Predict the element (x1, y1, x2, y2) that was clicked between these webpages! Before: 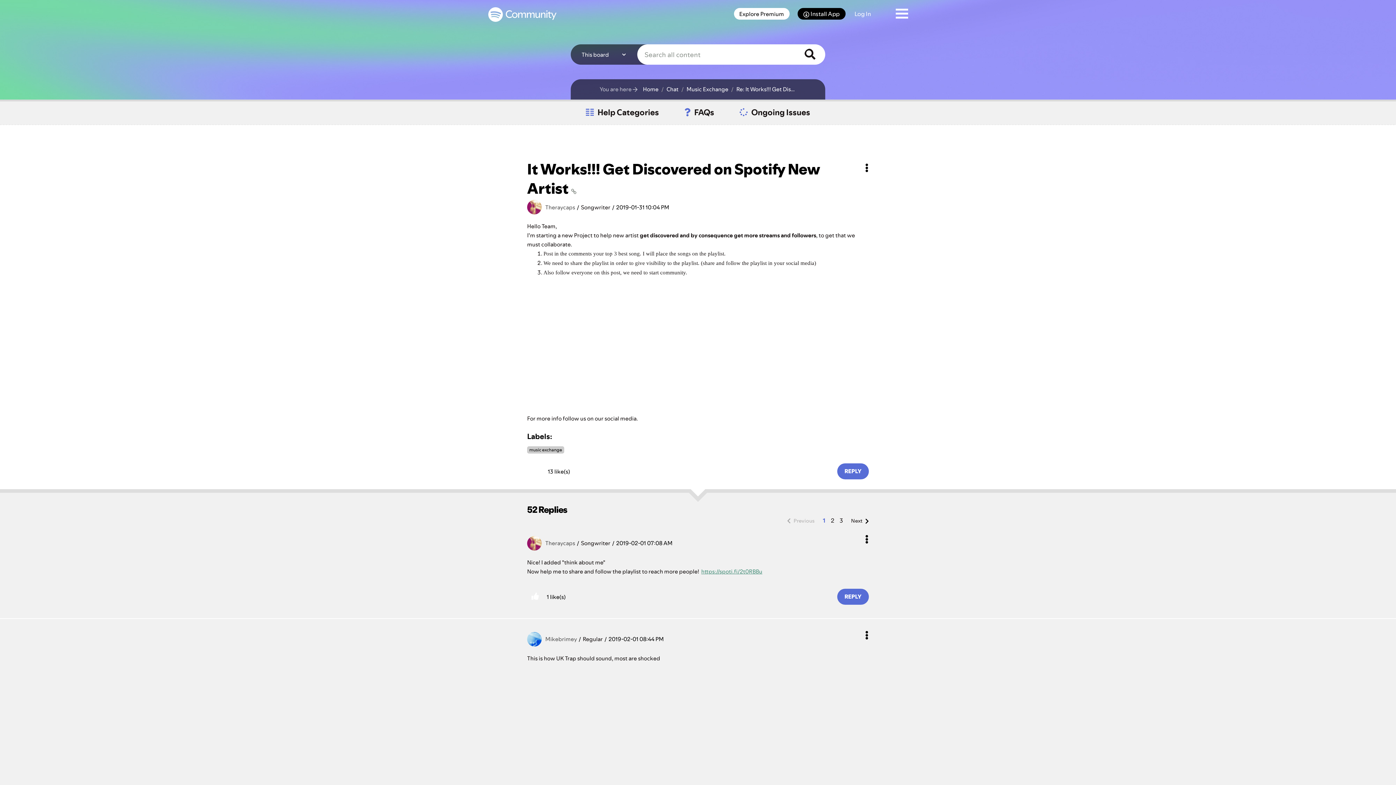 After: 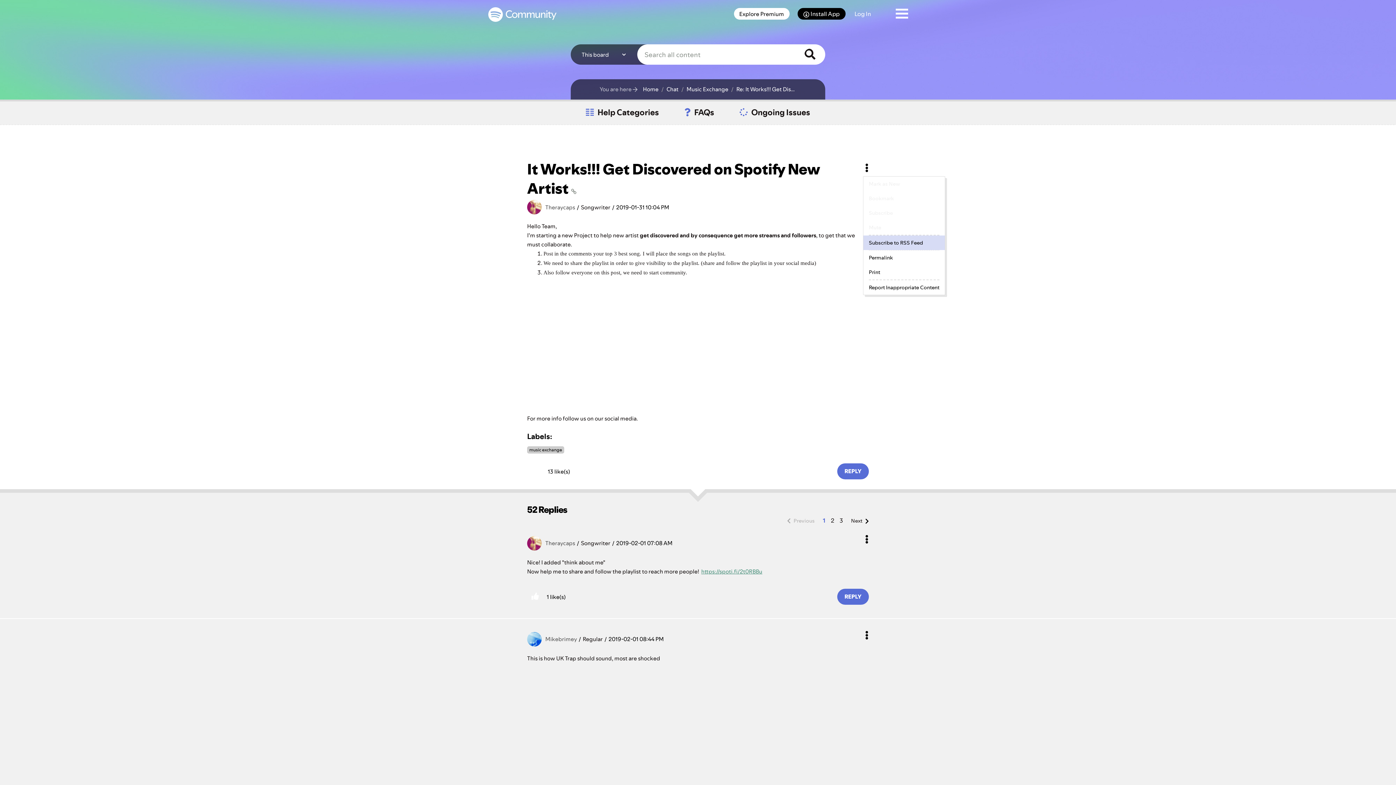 Action: bbox: (863, 159, 870, 176) label: Show It Works!!! Get Discovered on Spotify New Artist post option menu